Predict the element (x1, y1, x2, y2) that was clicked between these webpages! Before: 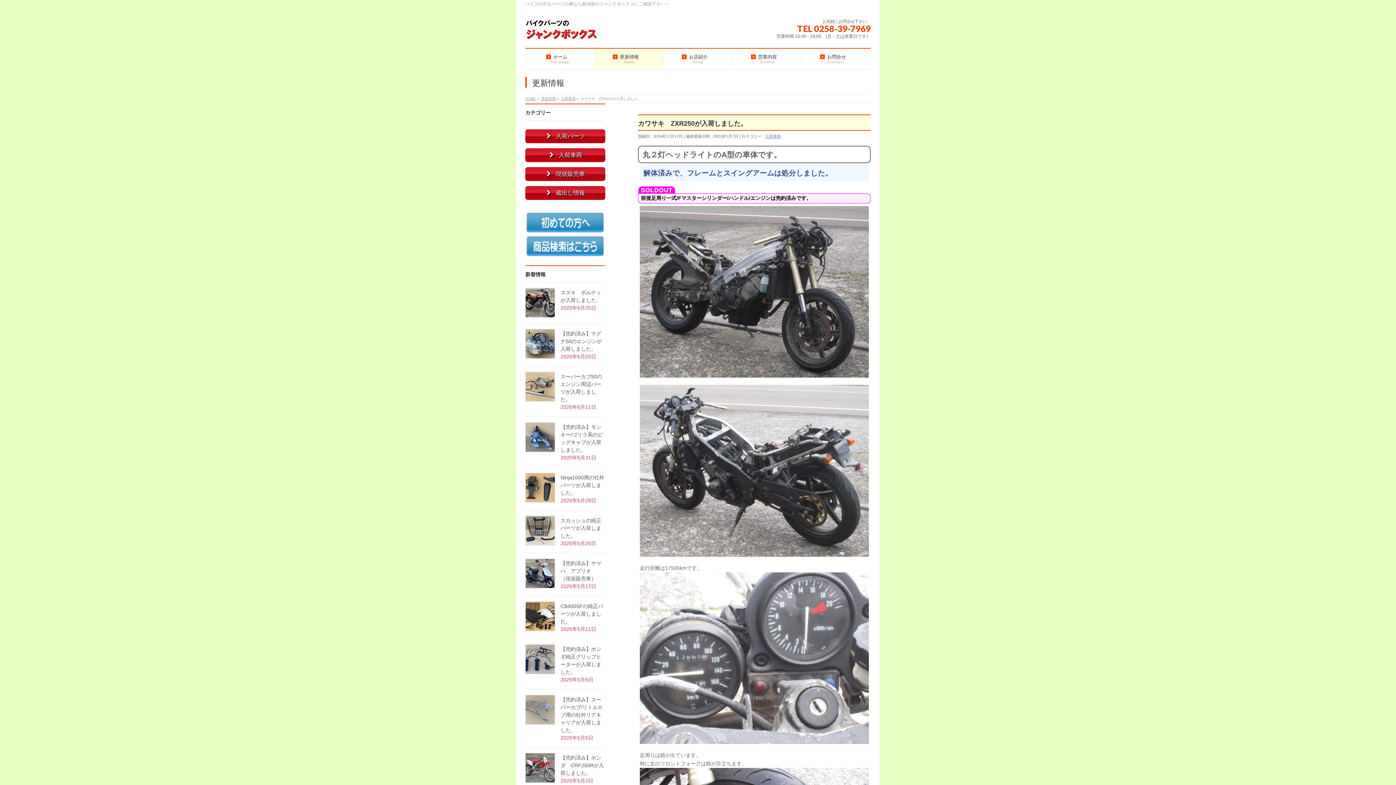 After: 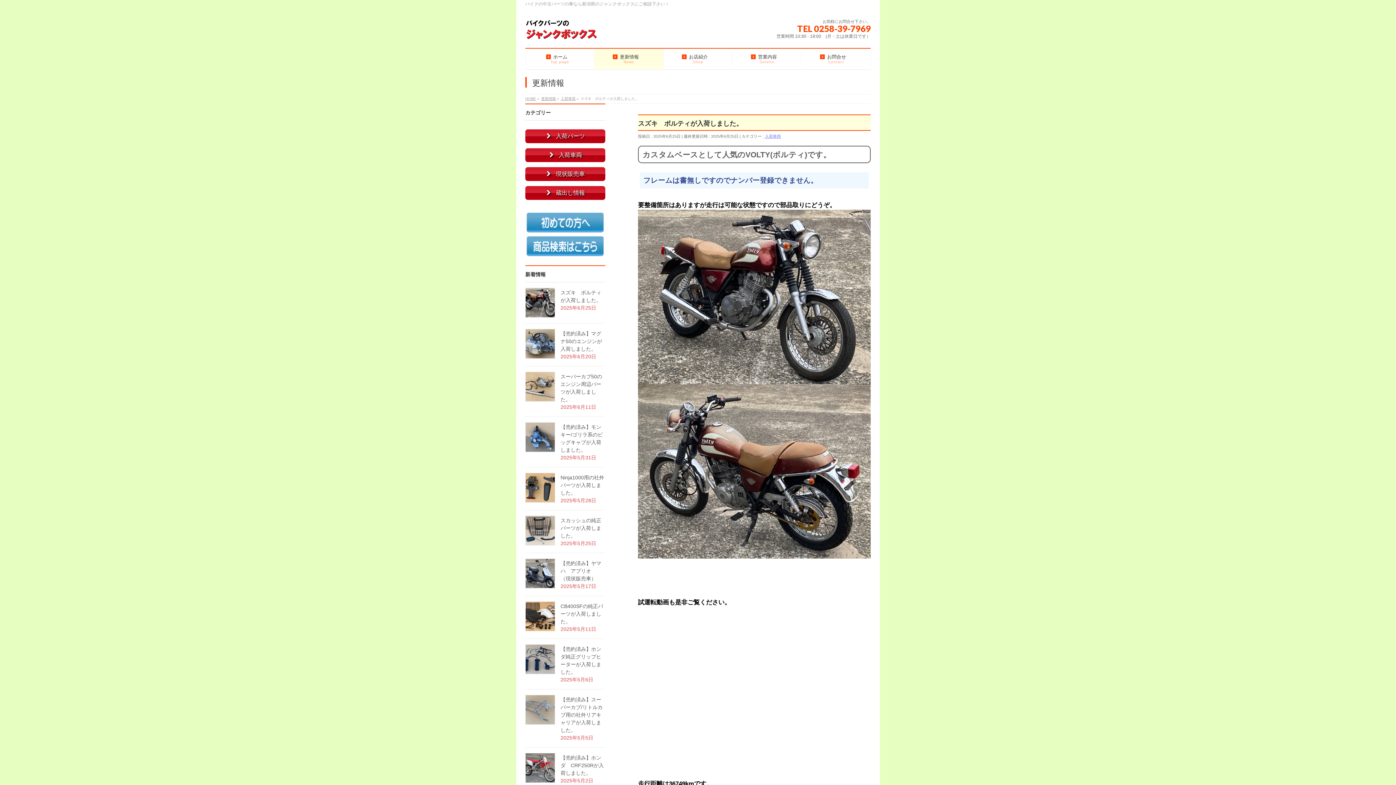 Action: bbox: (525, 288, 555, 317)